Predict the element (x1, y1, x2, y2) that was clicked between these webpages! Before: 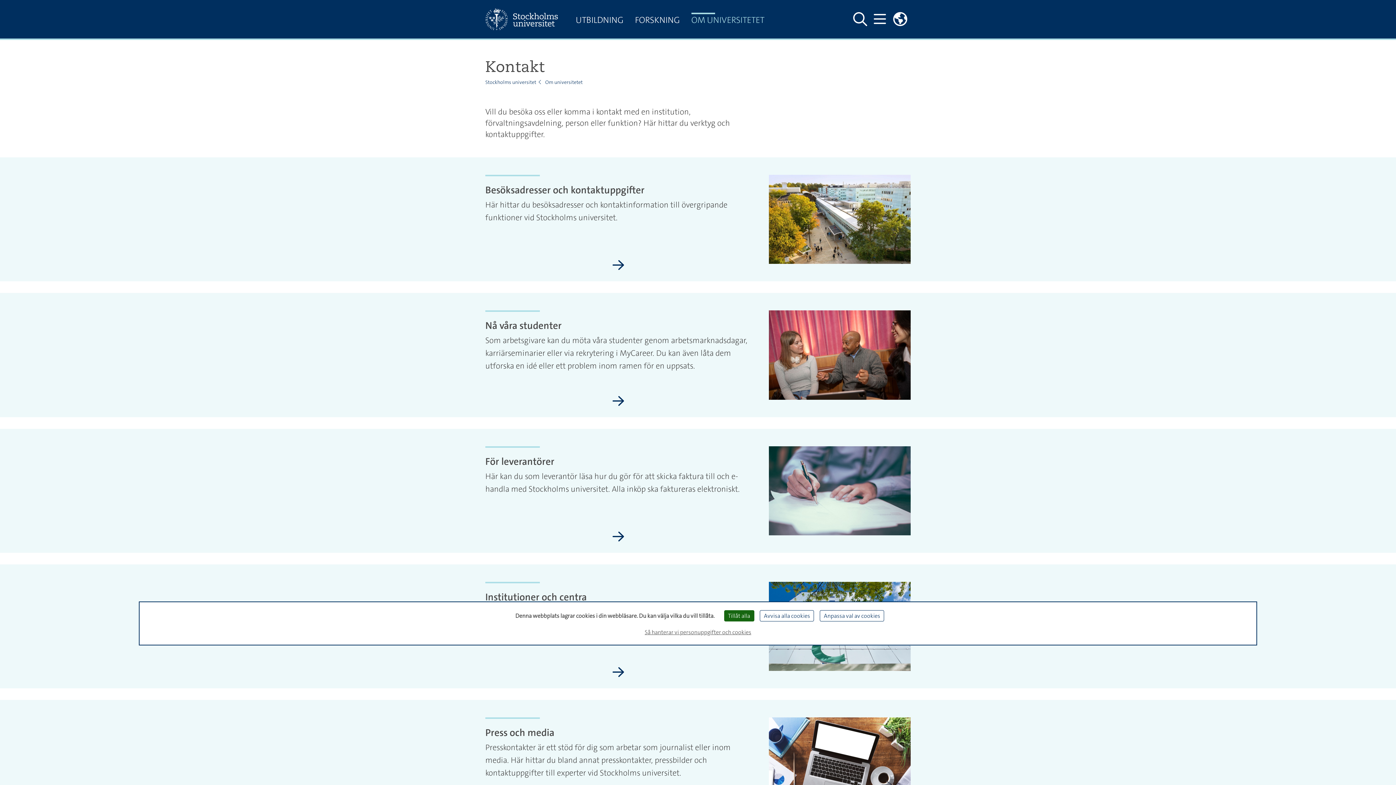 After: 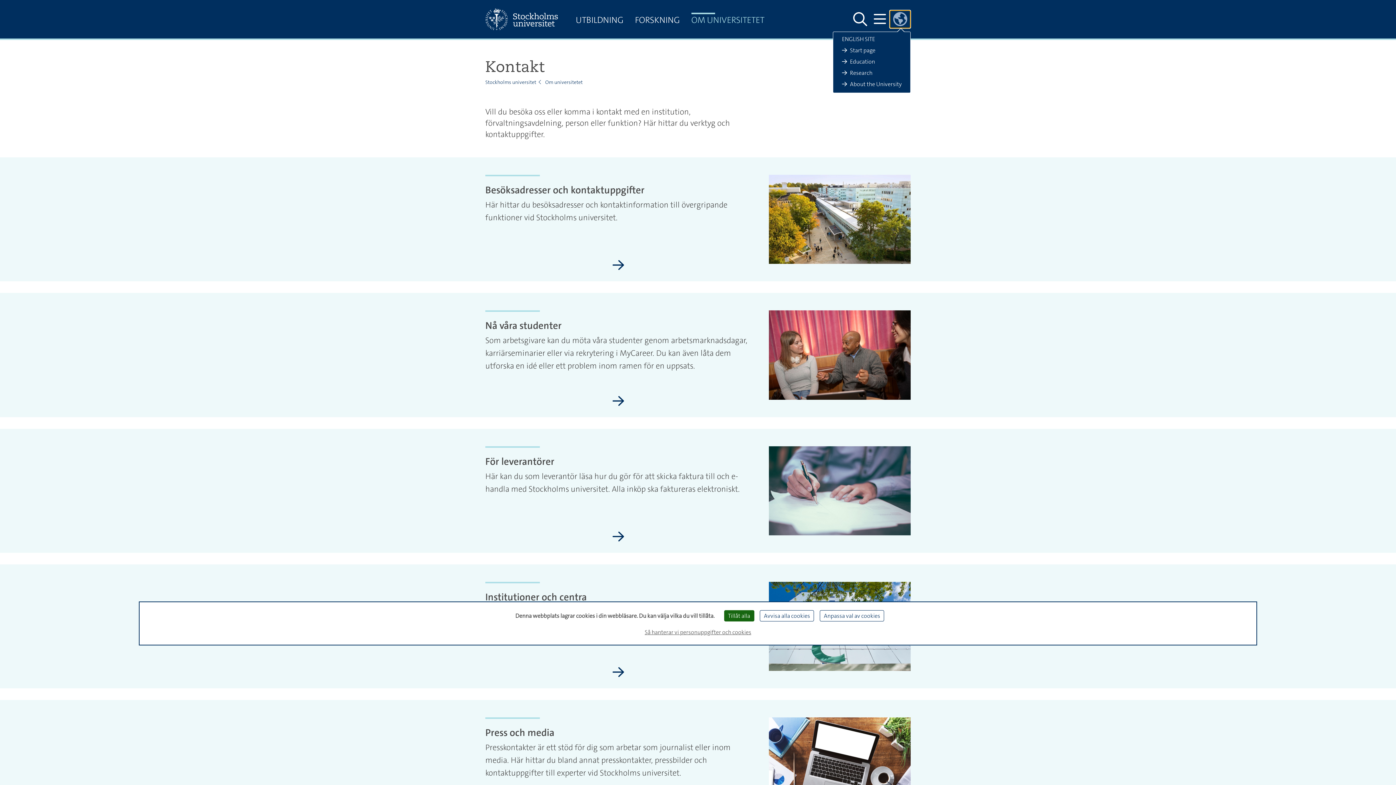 Action: bbox: (889, 10, 910, 28) label: Länkar till engelskspråkig sajt 